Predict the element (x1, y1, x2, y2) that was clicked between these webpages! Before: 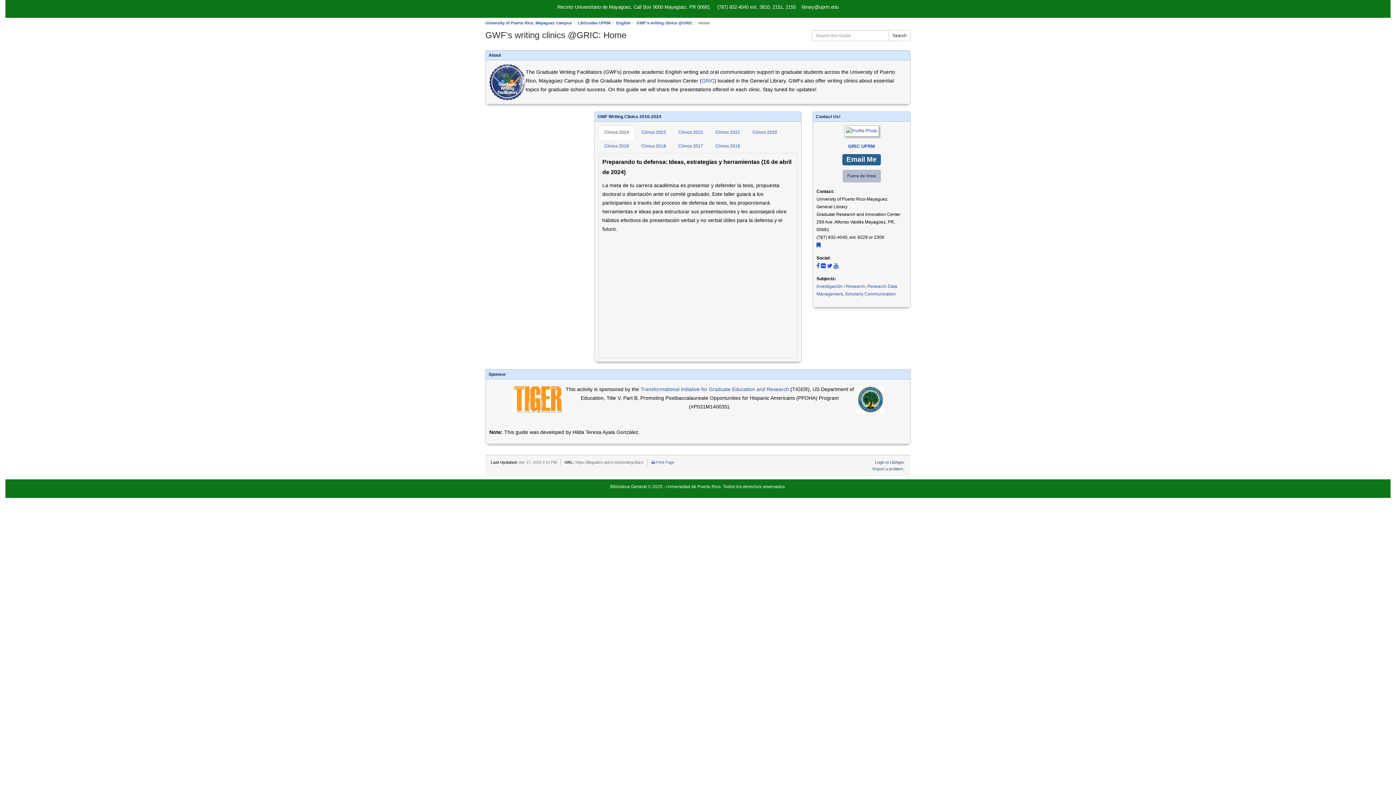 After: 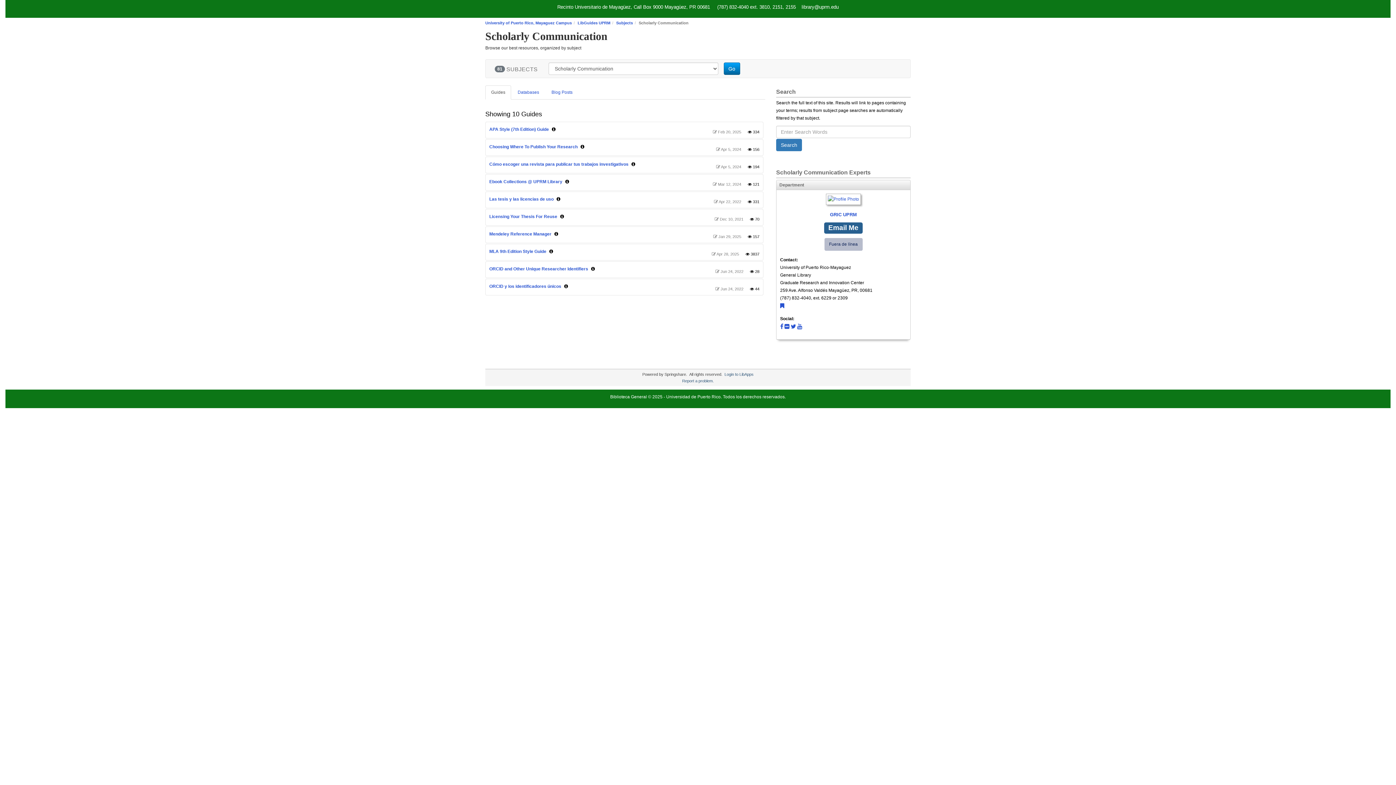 Action: bbox: (845, 291, 896, 296) label: Scholarly Communication